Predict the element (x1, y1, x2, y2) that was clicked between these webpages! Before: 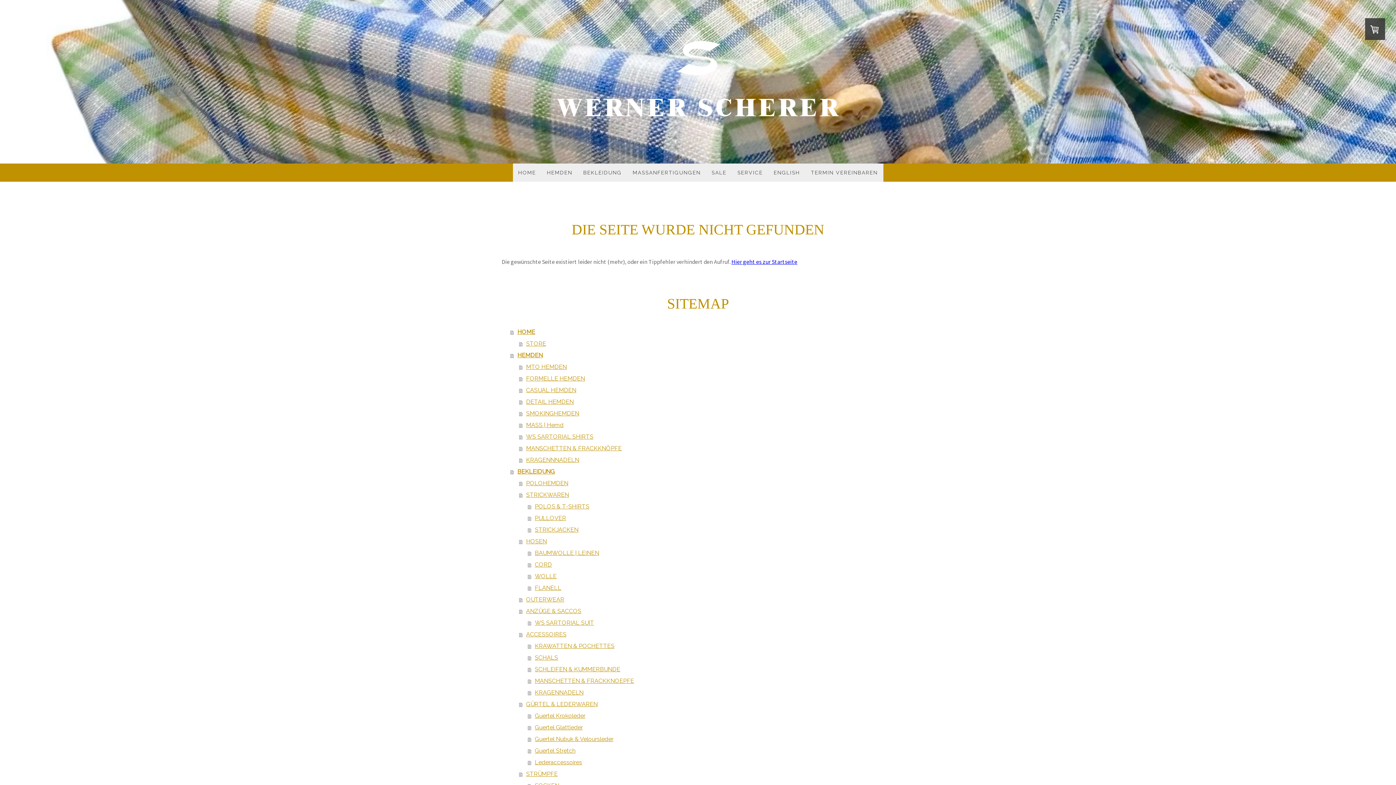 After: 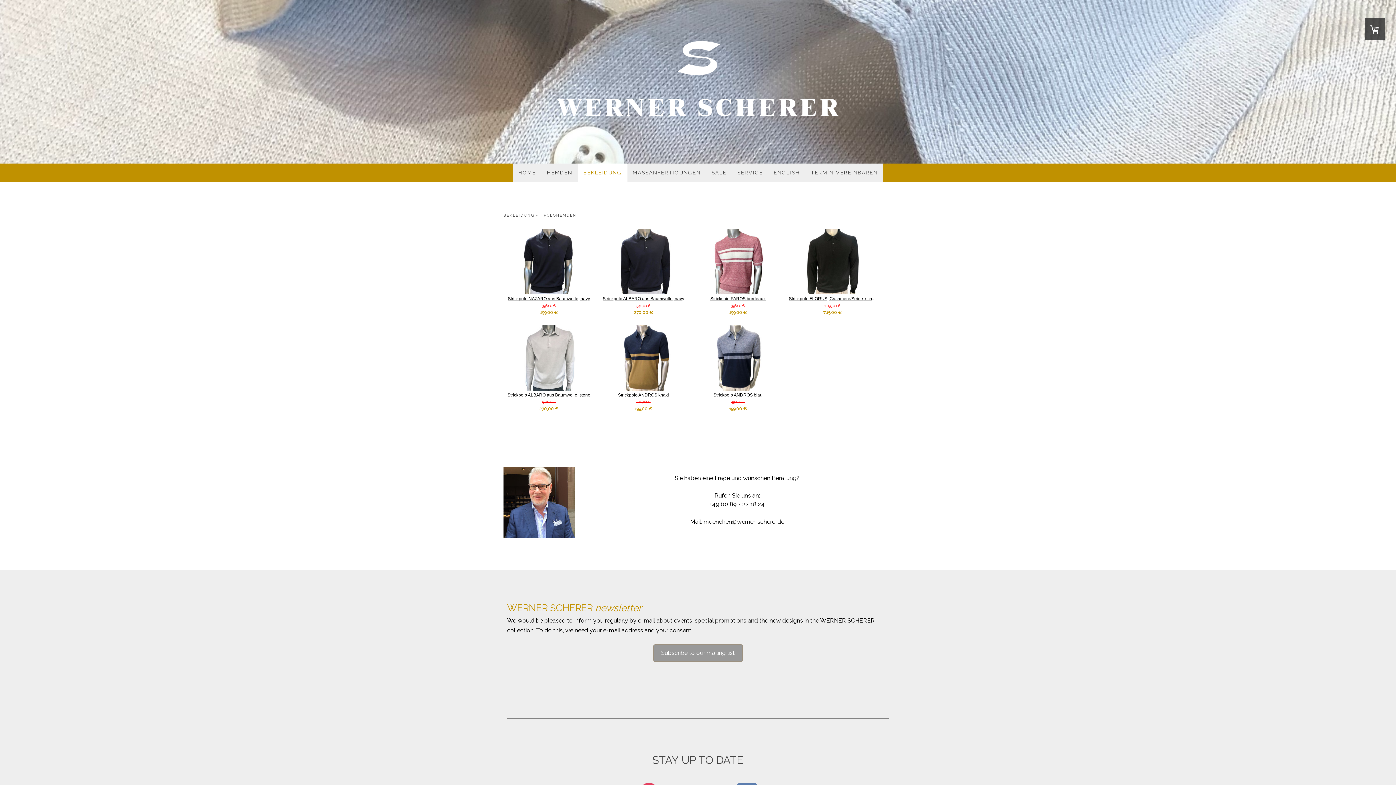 Action: label: POLOHEMDEN bbox: (519, 477, 894, 489)